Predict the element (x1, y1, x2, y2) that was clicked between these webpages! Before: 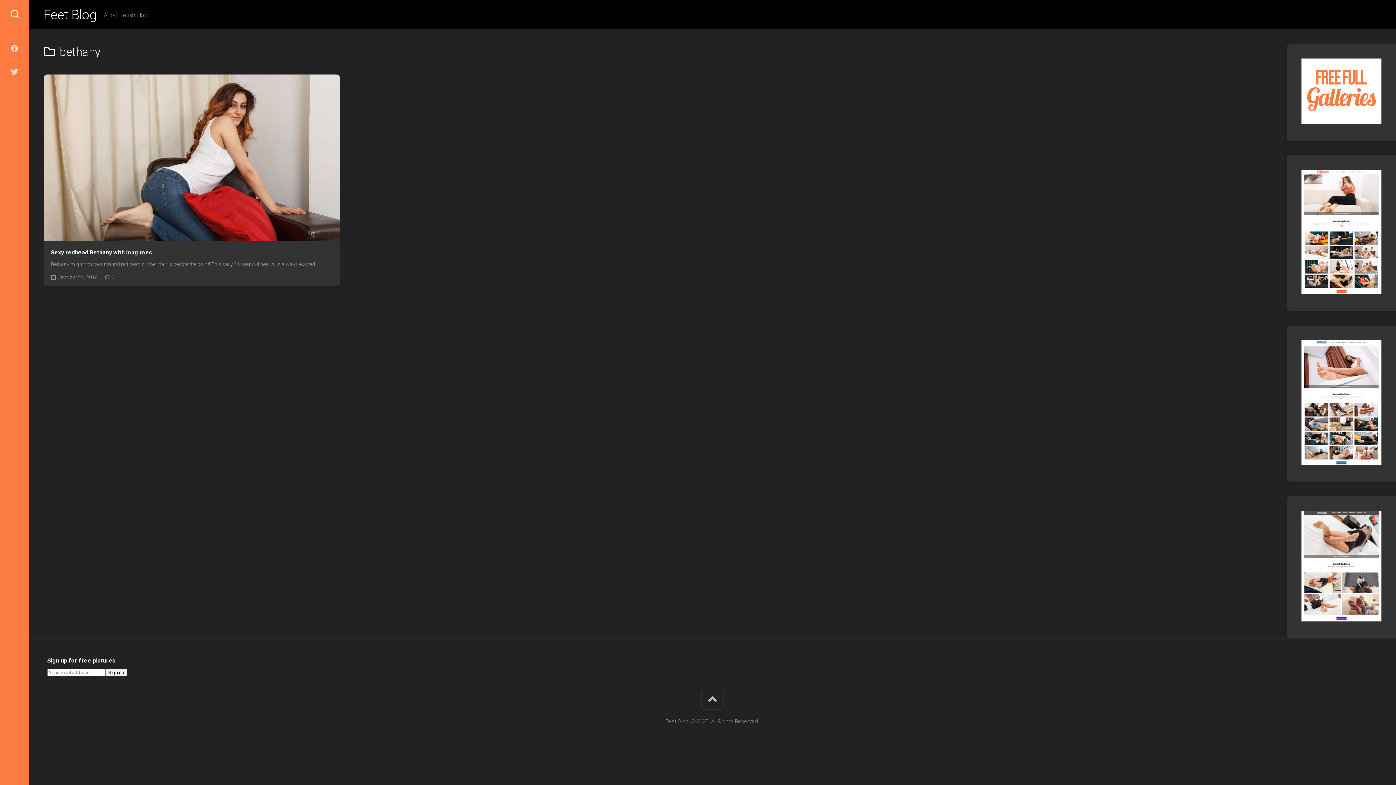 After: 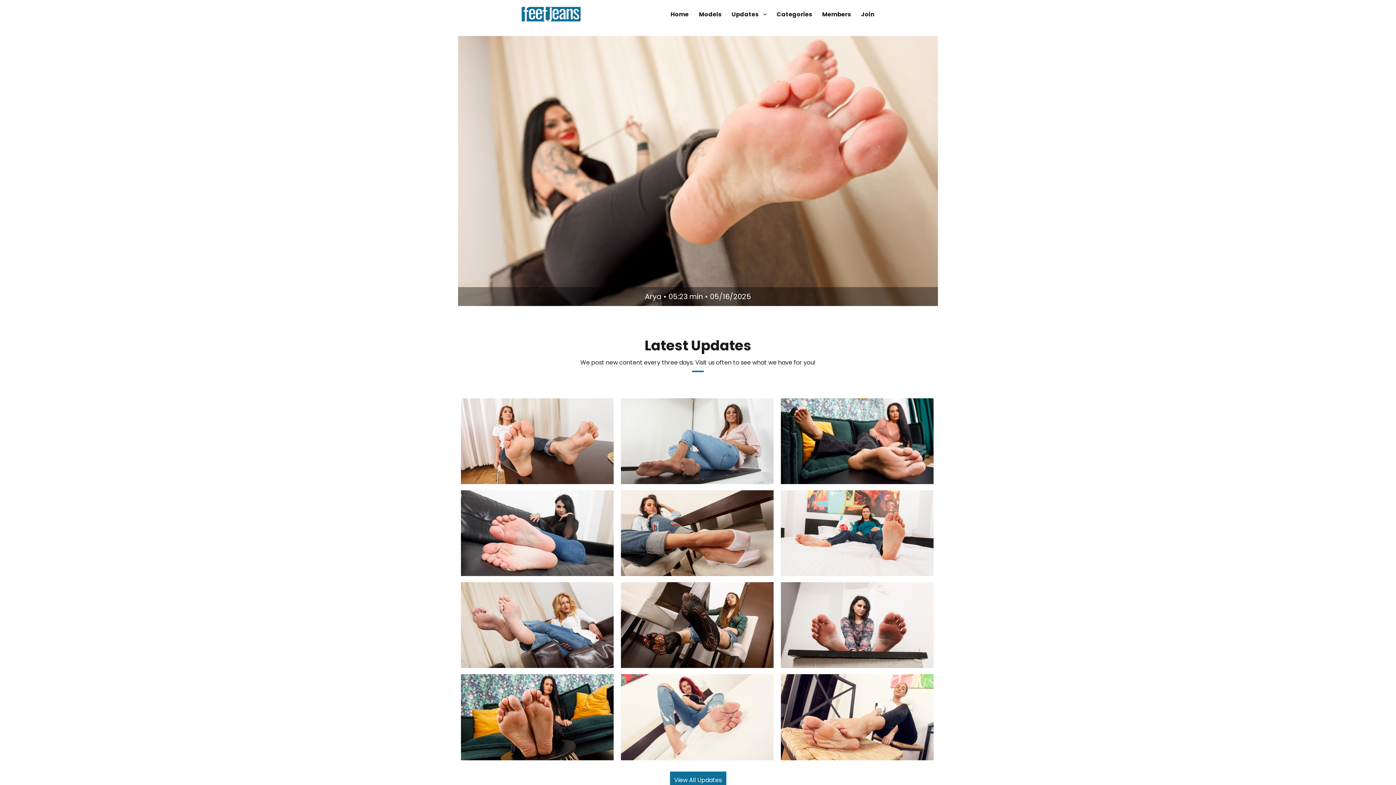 Action: bbox: (1301, 460, 1381, 466)